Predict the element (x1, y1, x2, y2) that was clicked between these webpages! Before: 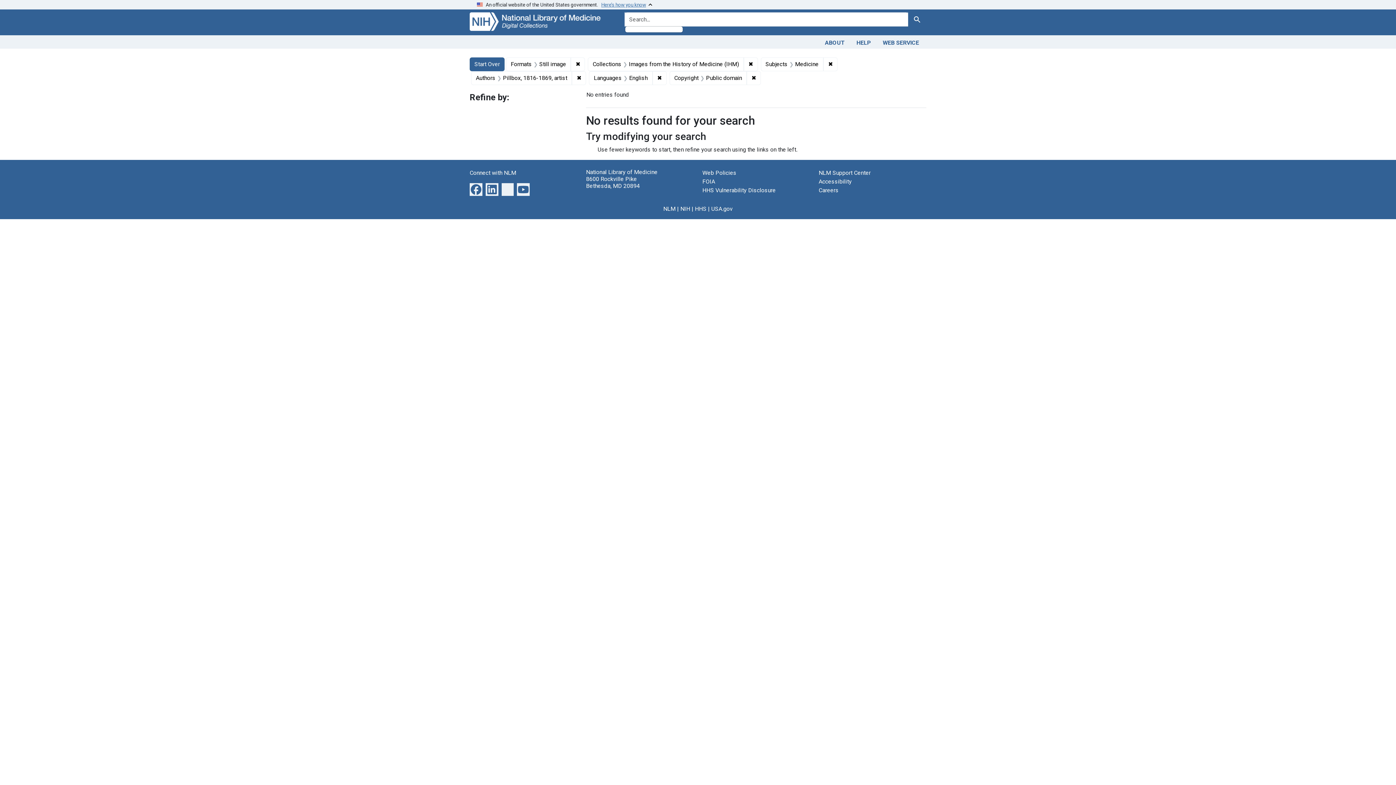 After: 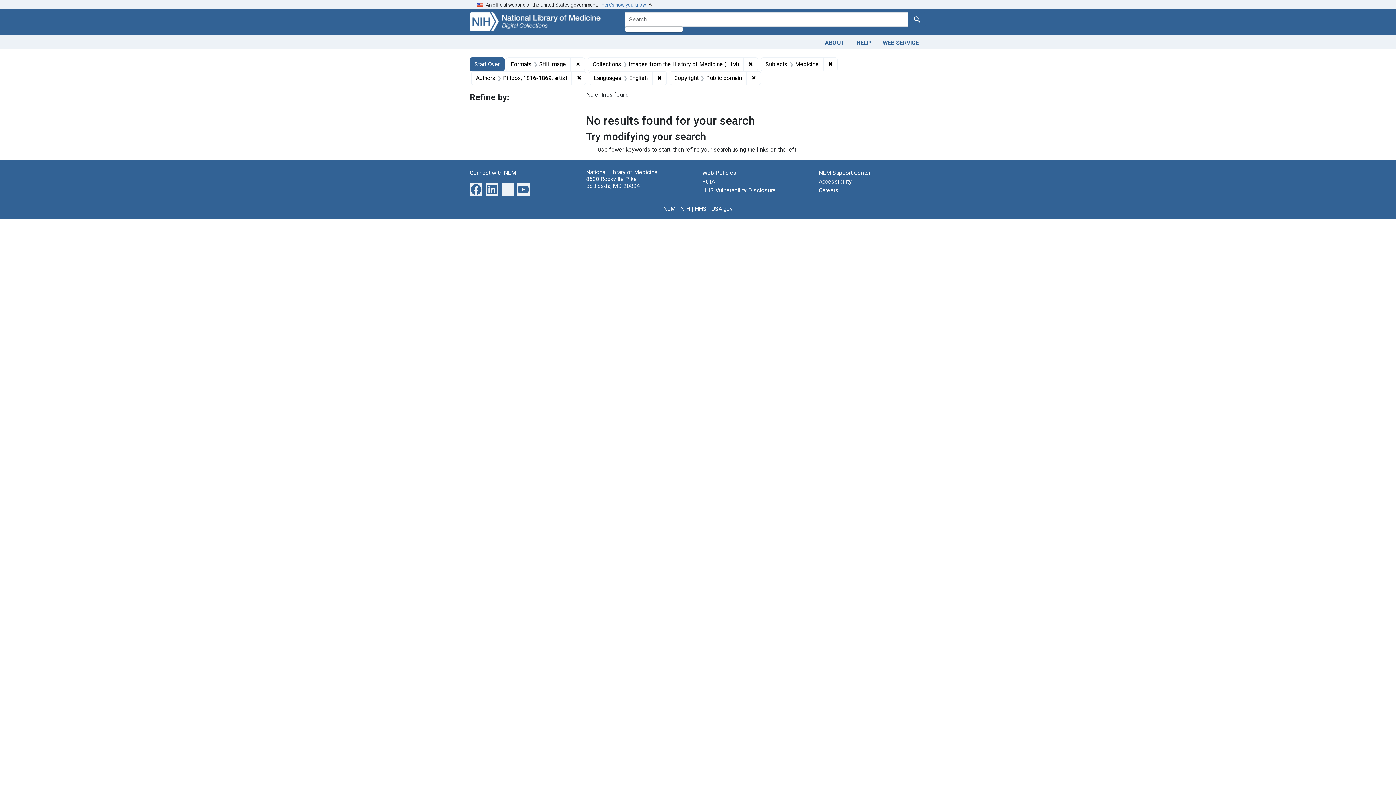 Action: bbox: (469, 0, 926, 9) label: An official website of the United States government.   Here’s how you know